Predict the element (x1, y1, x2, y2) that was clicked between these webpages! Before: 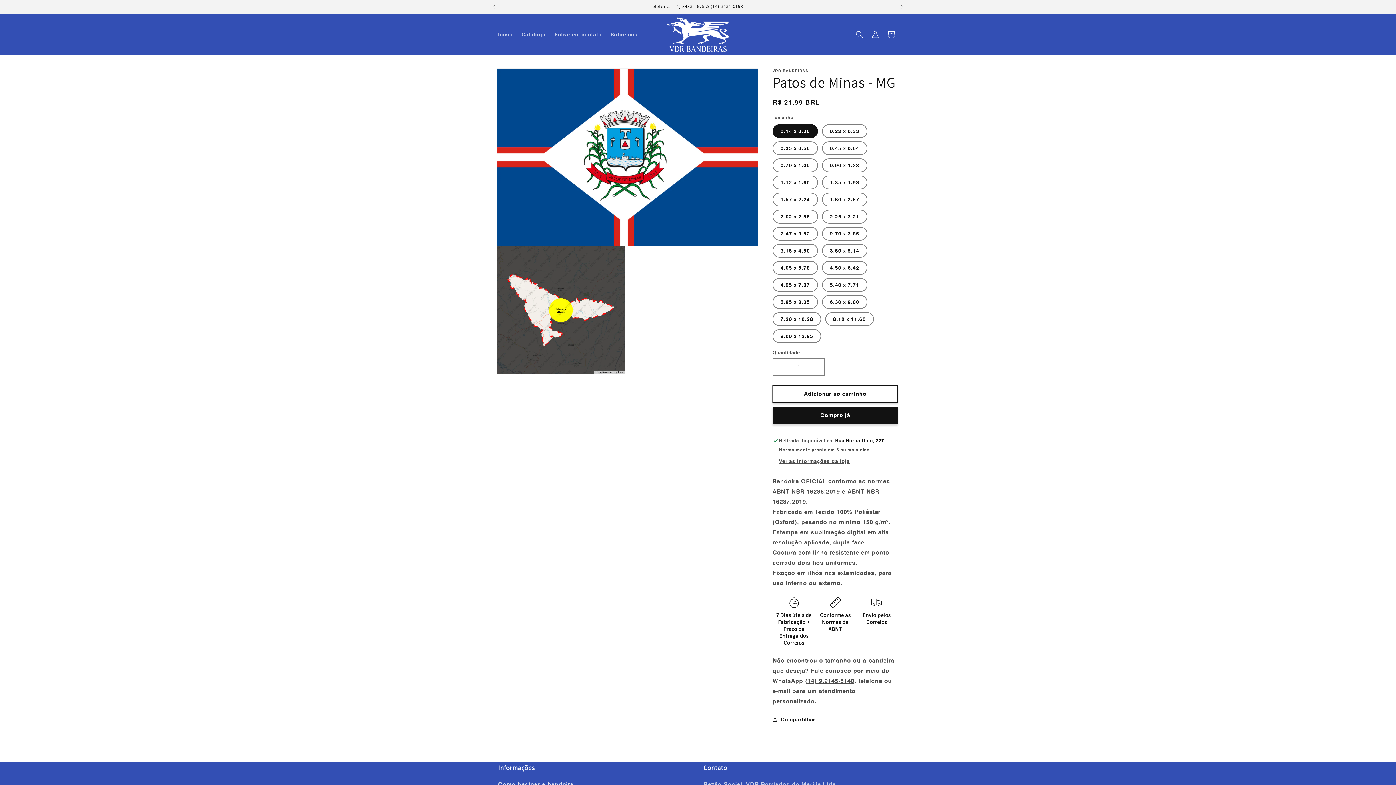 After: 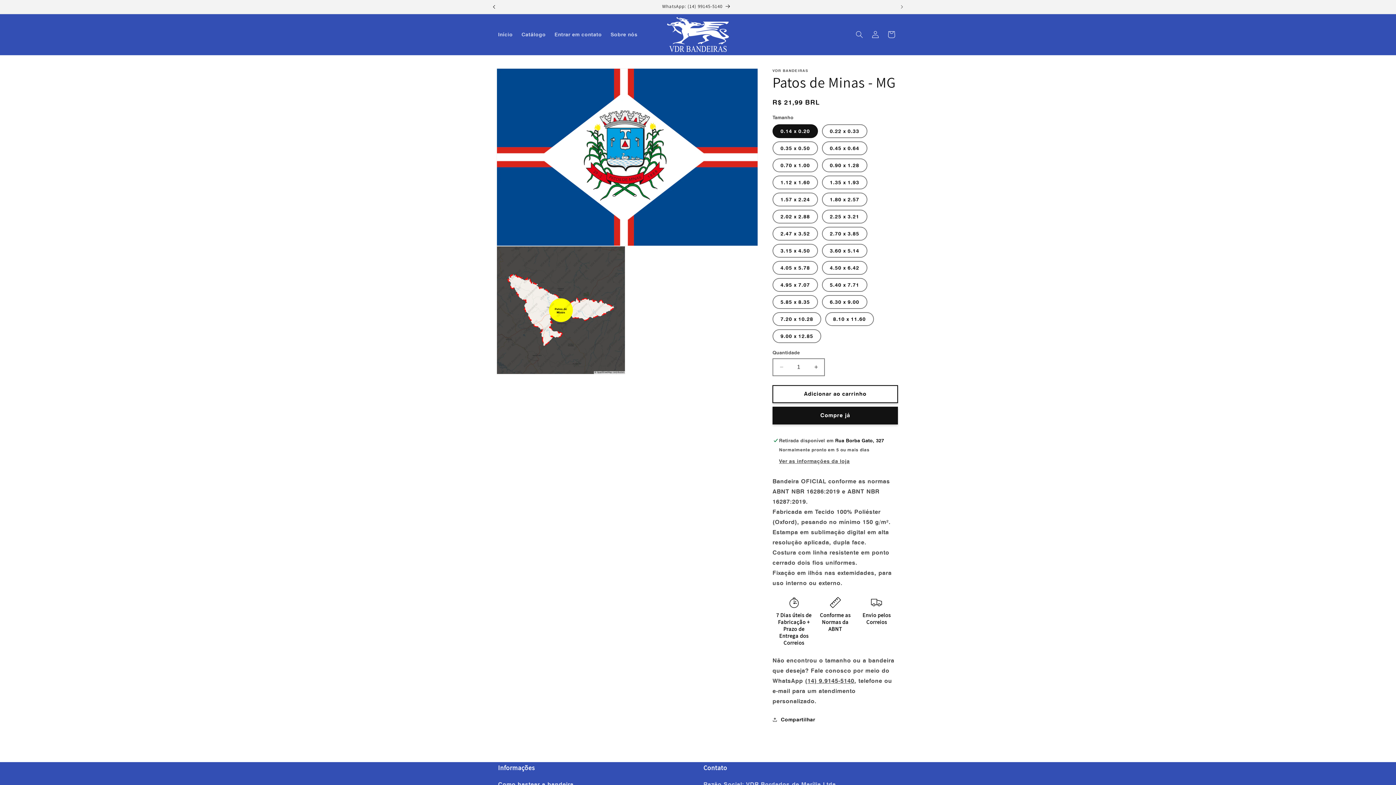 Action: bbox: (486, 0, 502, 13) label: Comunicado anterior